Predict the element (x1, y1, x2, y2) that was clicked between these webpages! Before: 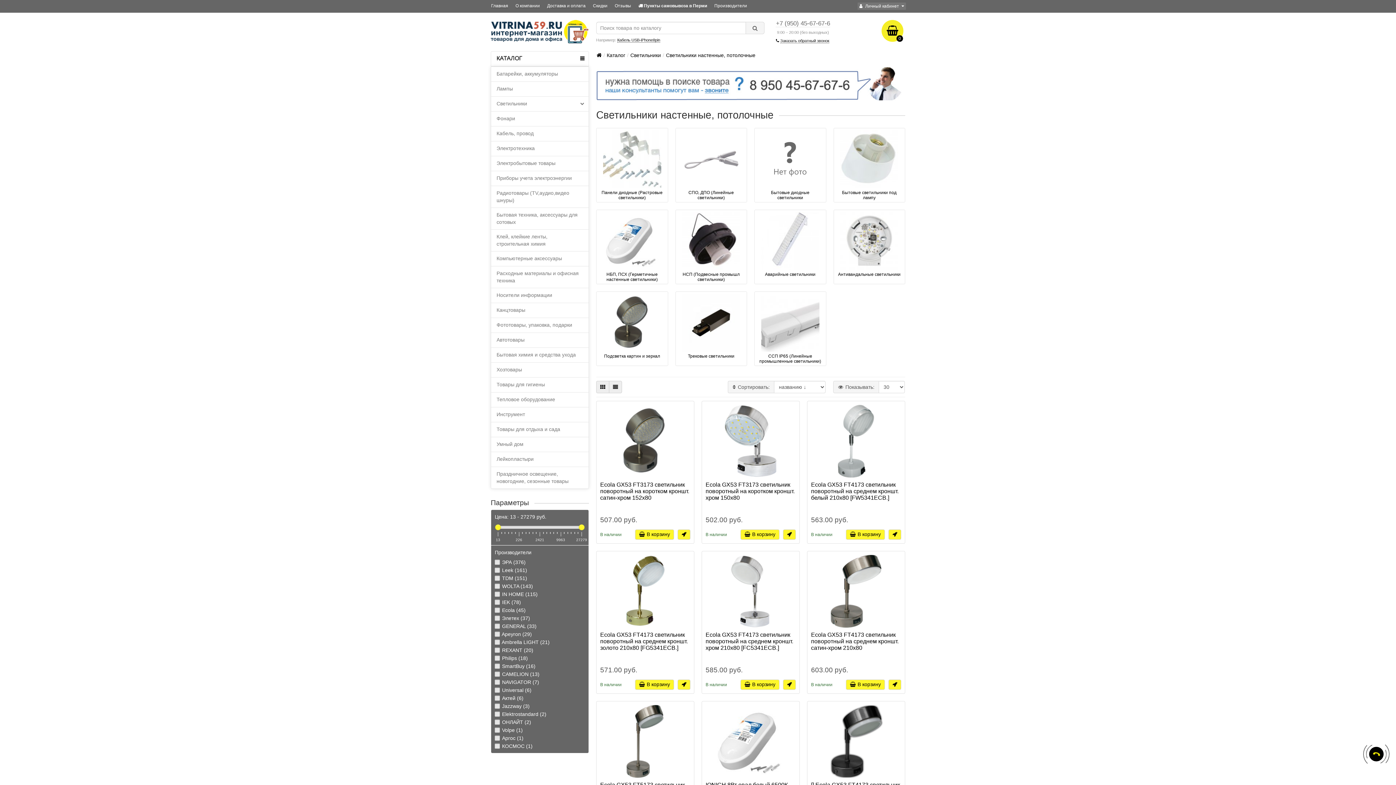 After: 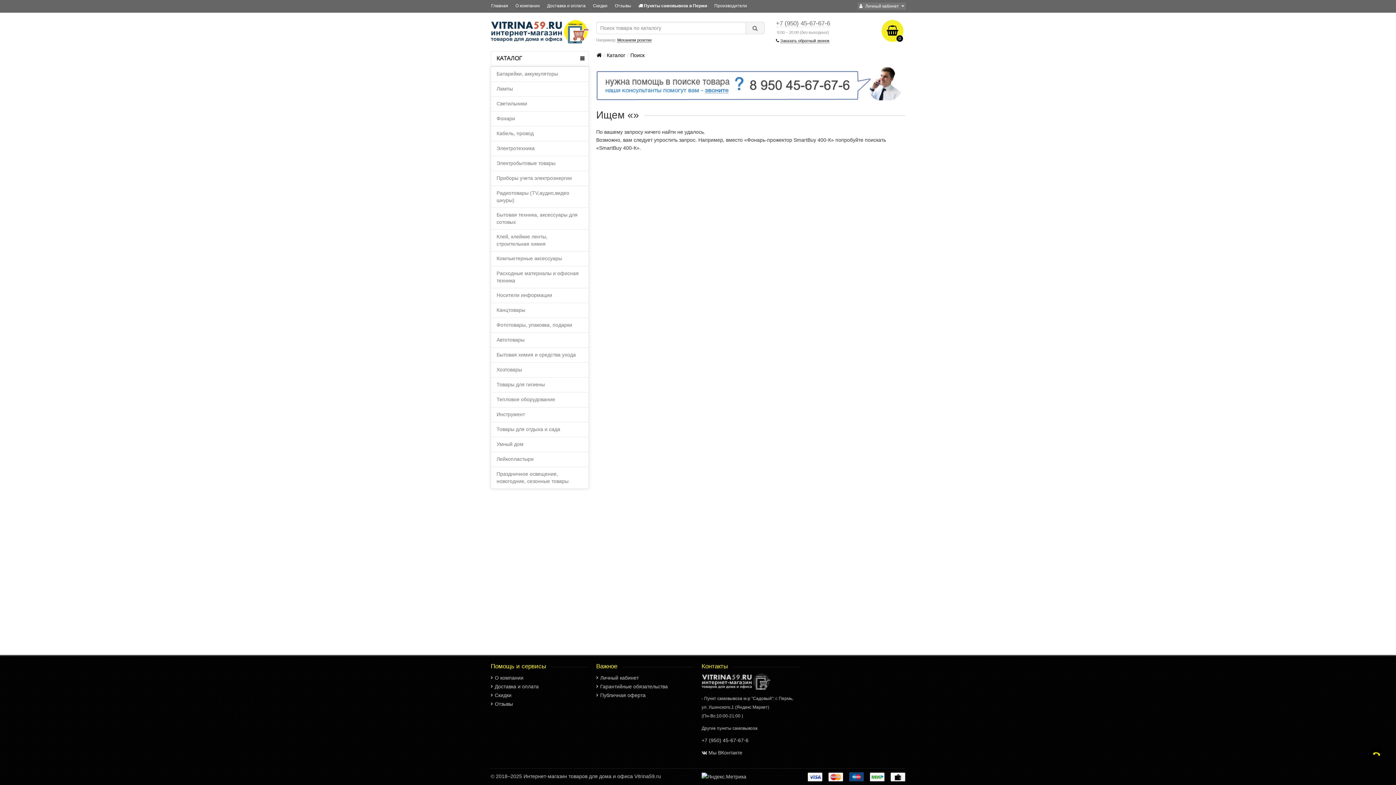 Action: bbox: (745, 21, 764, 34)